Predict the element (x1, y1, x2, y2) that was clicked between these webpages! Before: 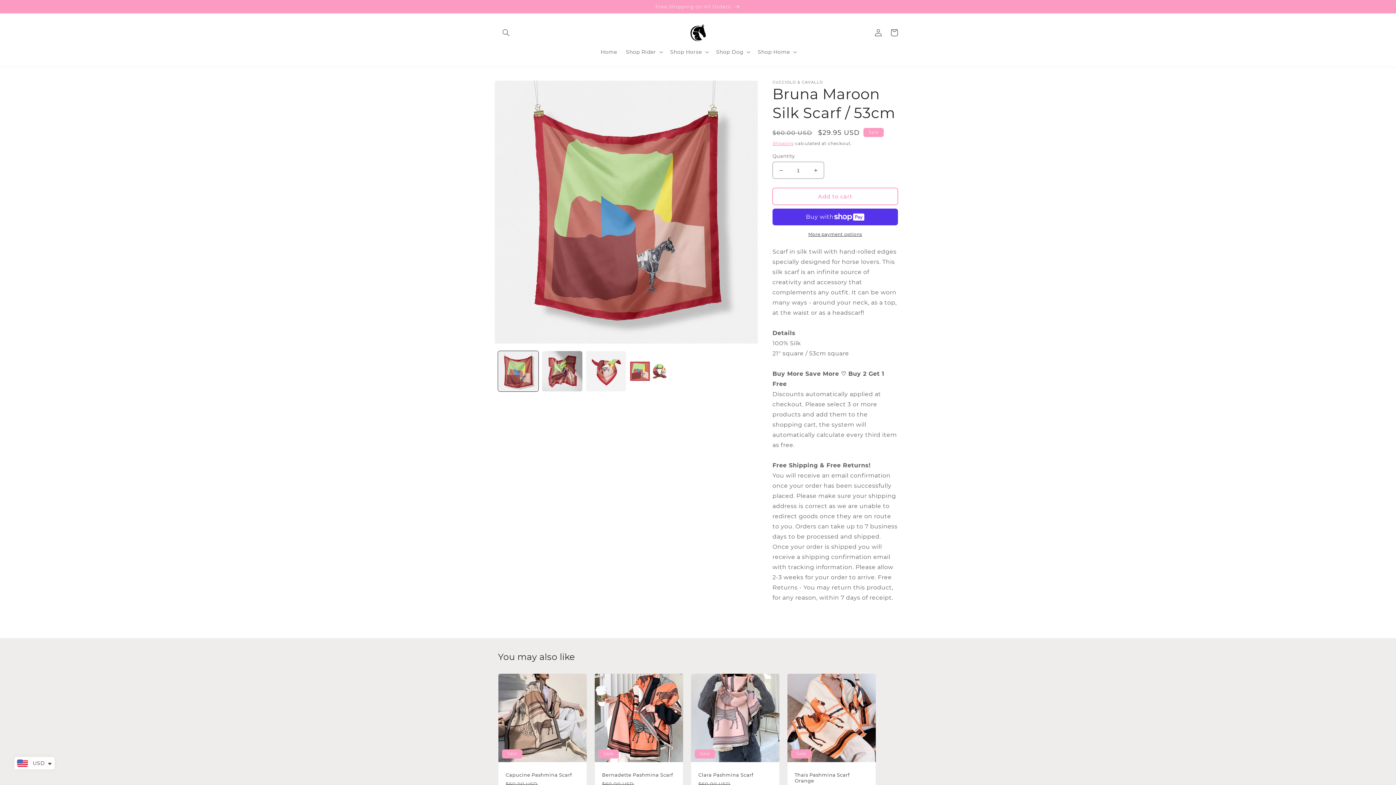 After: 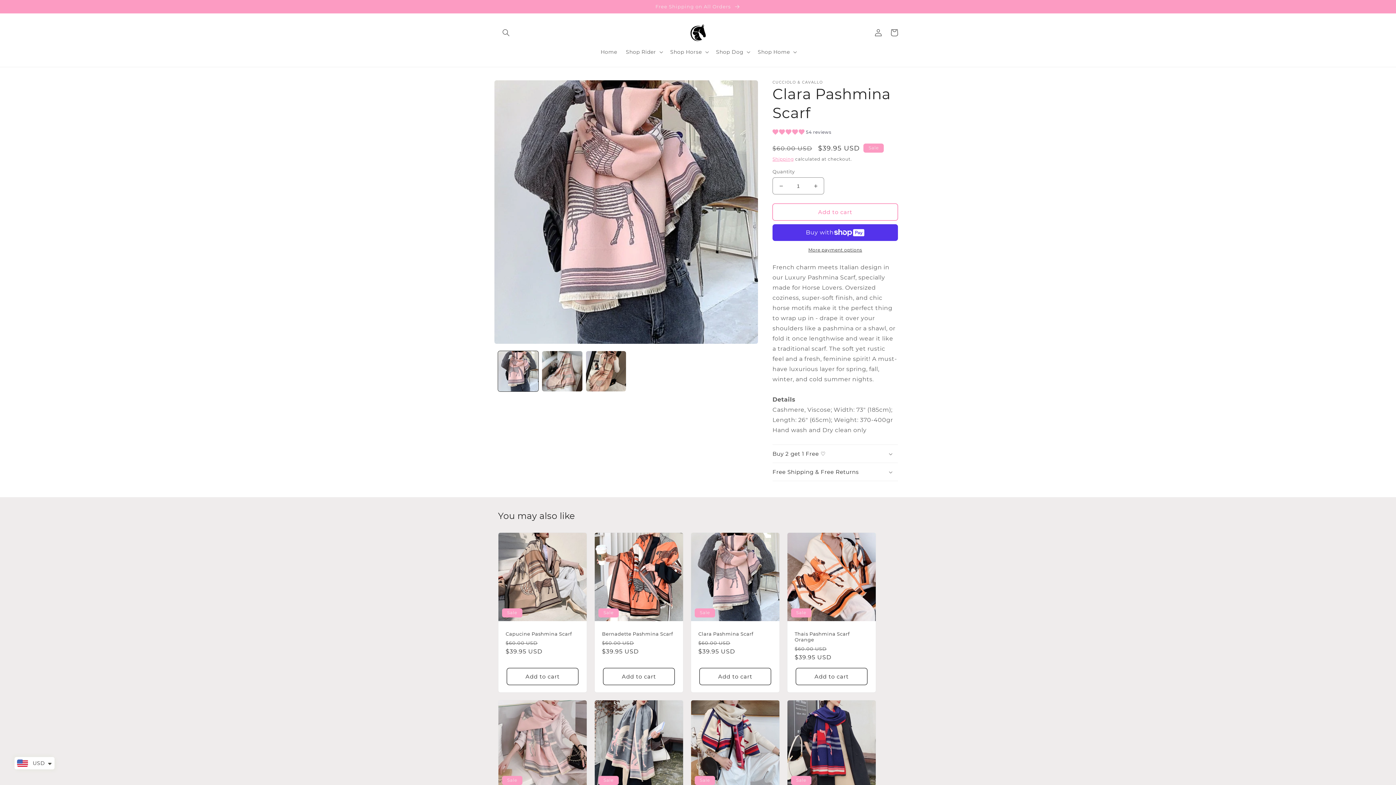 Action: bbox: (698, 772, 772, 778) label: Clara Pashmina Scarf